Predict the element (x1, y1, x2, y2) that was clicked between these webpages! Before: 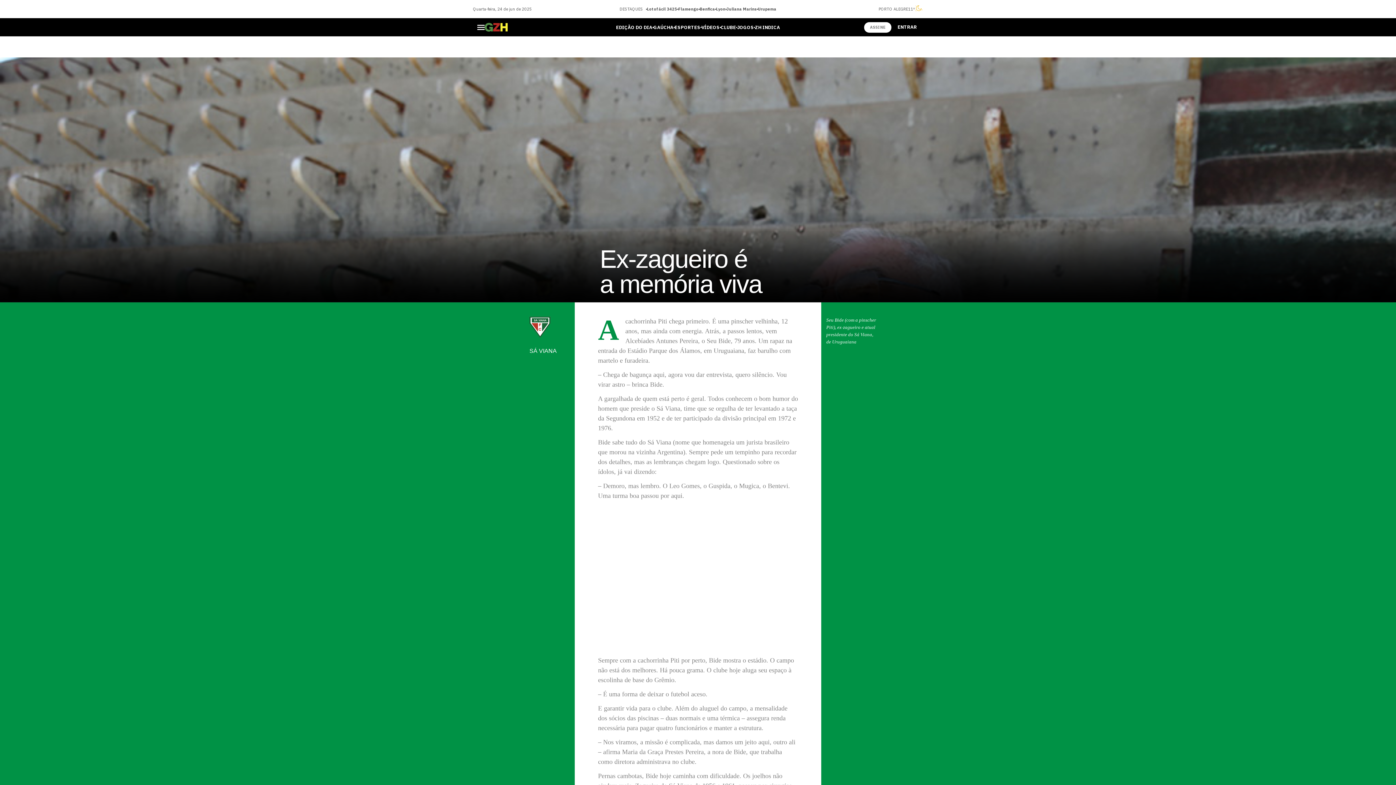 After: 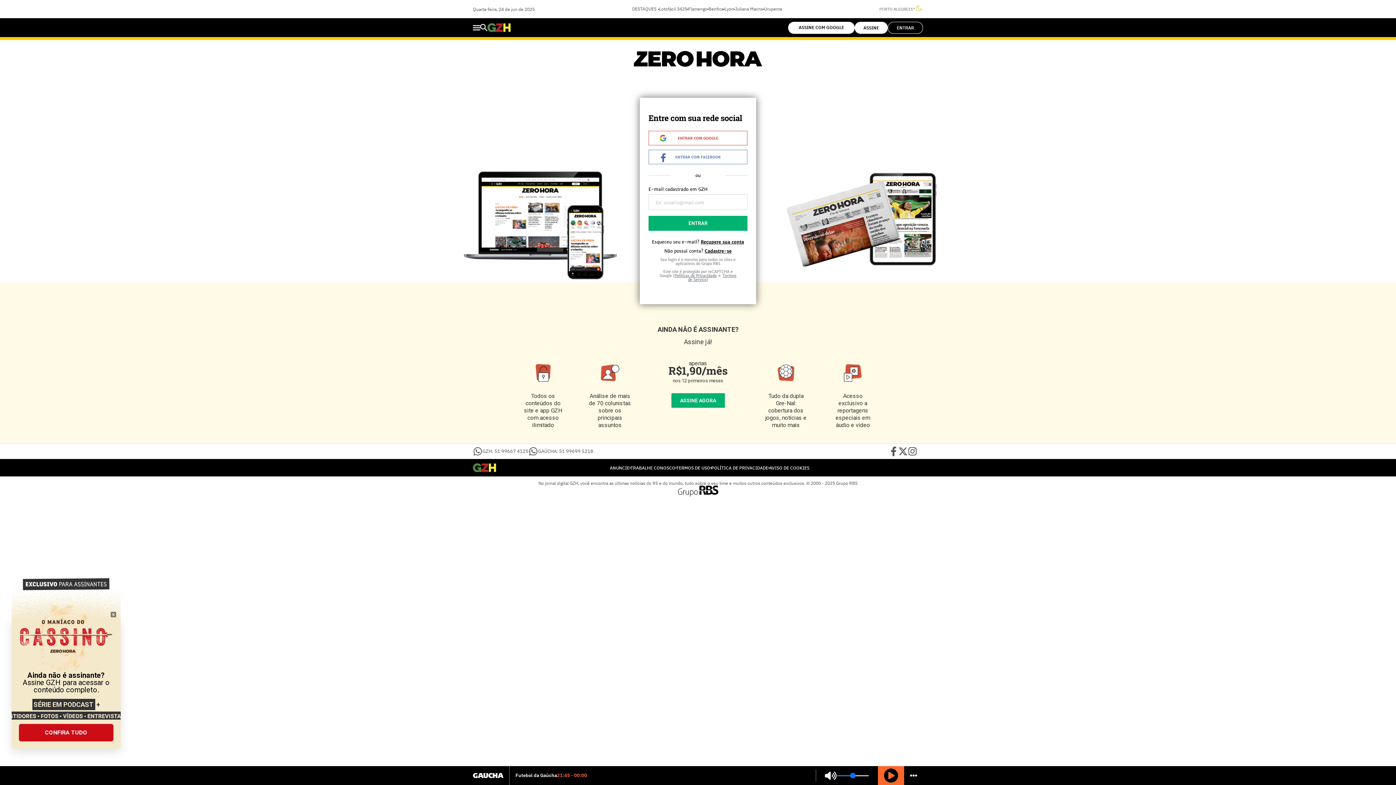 Action: bbox: (891, 22, 923, 32) label: ENTRAR